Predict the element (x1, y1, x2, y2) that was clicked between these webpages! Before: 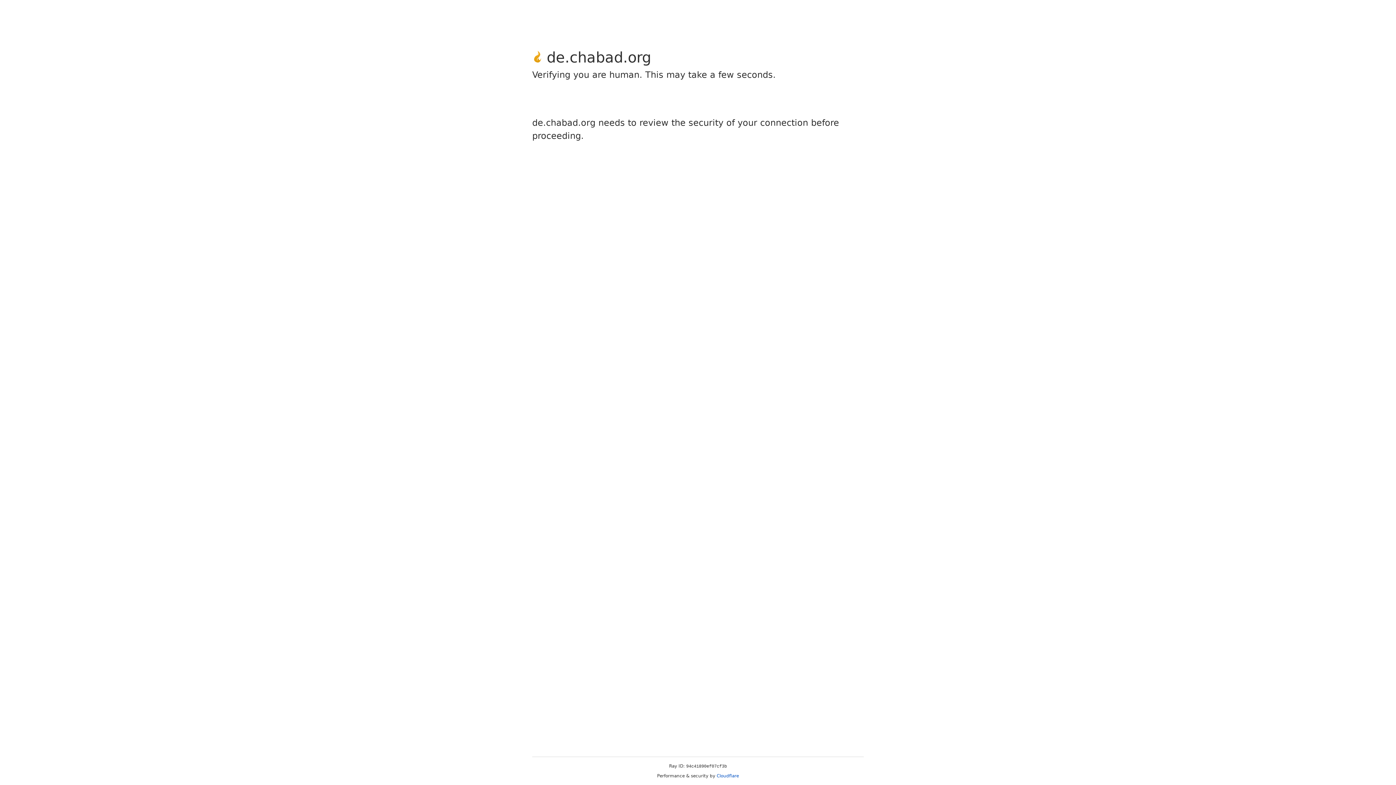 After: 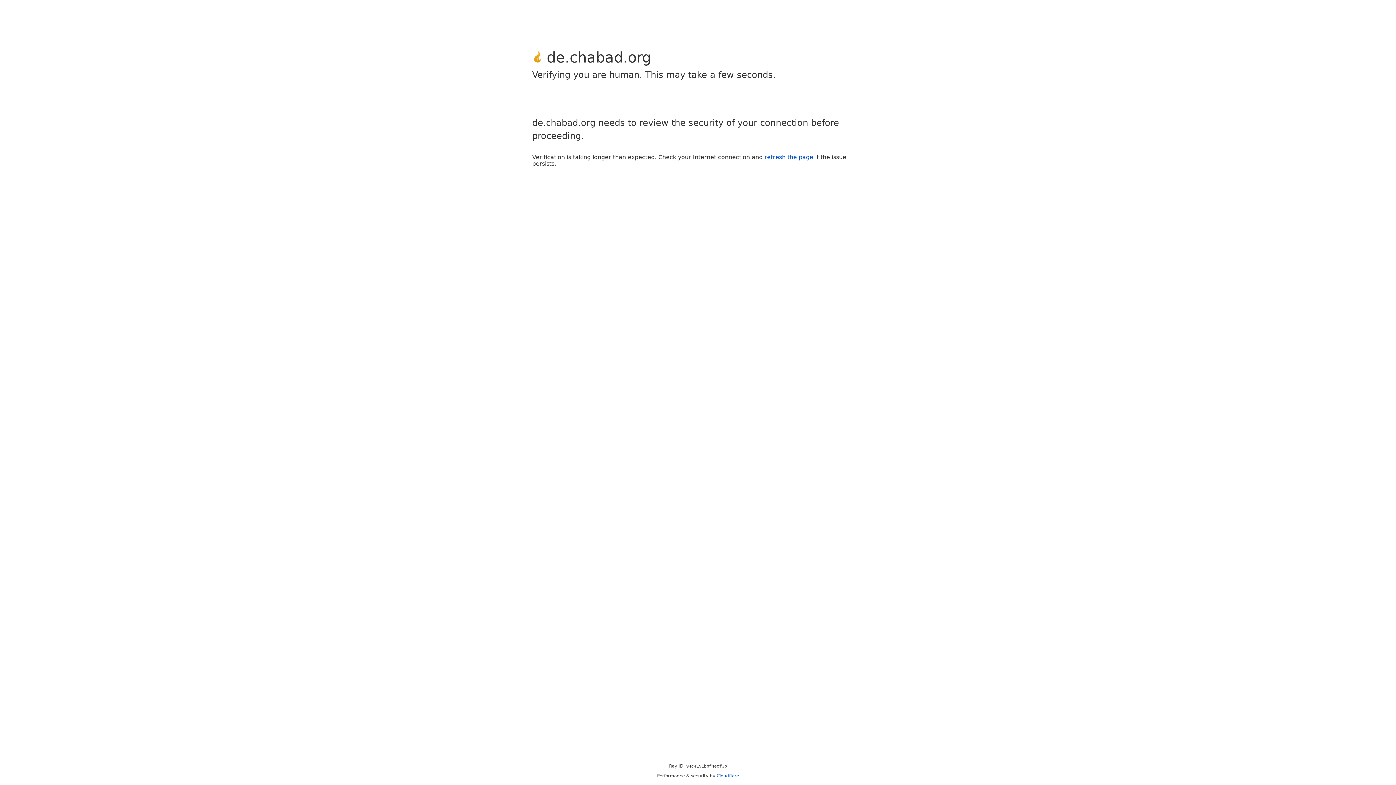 Action: bbox: (716, 773, 739, 778) label: Cloudflare